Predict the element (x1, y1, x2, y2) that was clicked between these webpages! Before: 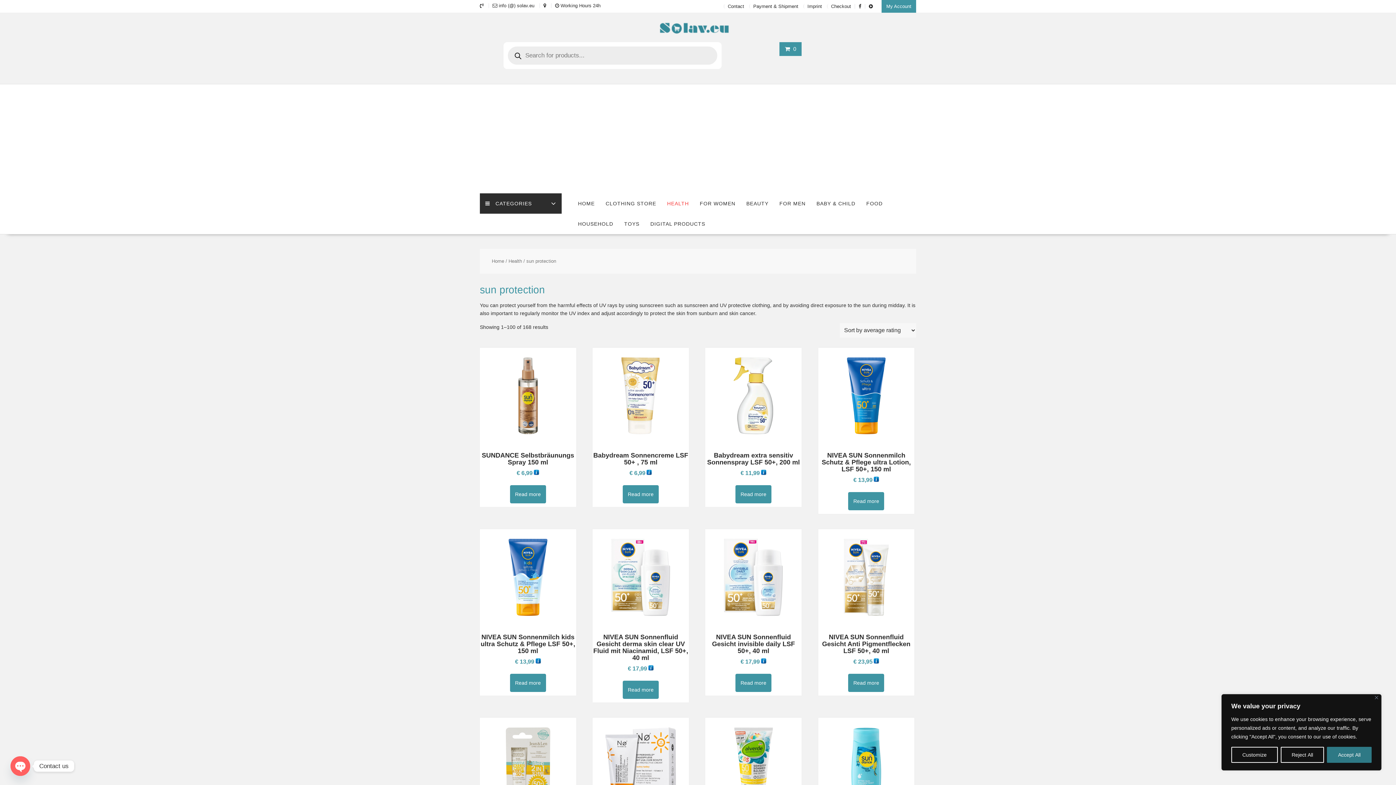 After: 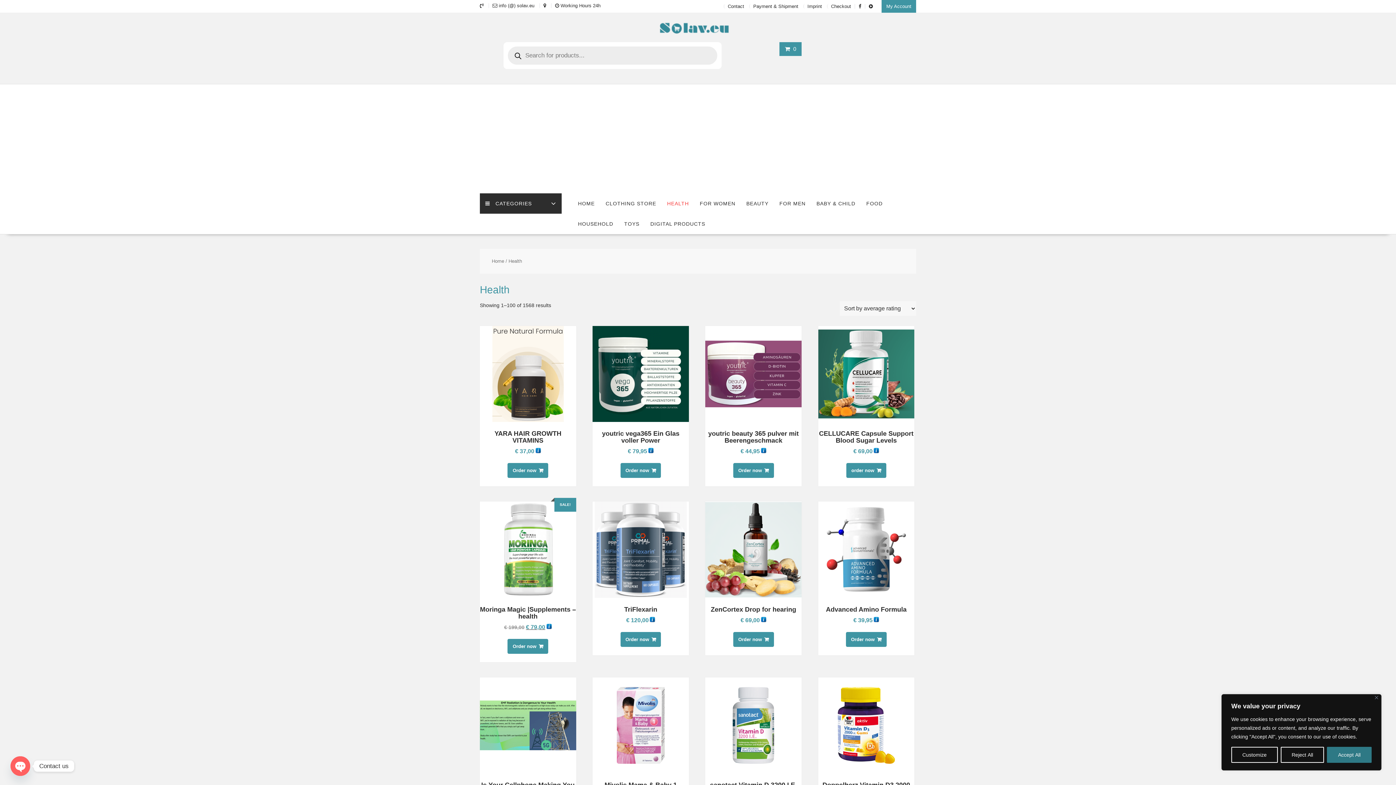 Action: label: HEALTH bbox: (661, 193, 694, 213)